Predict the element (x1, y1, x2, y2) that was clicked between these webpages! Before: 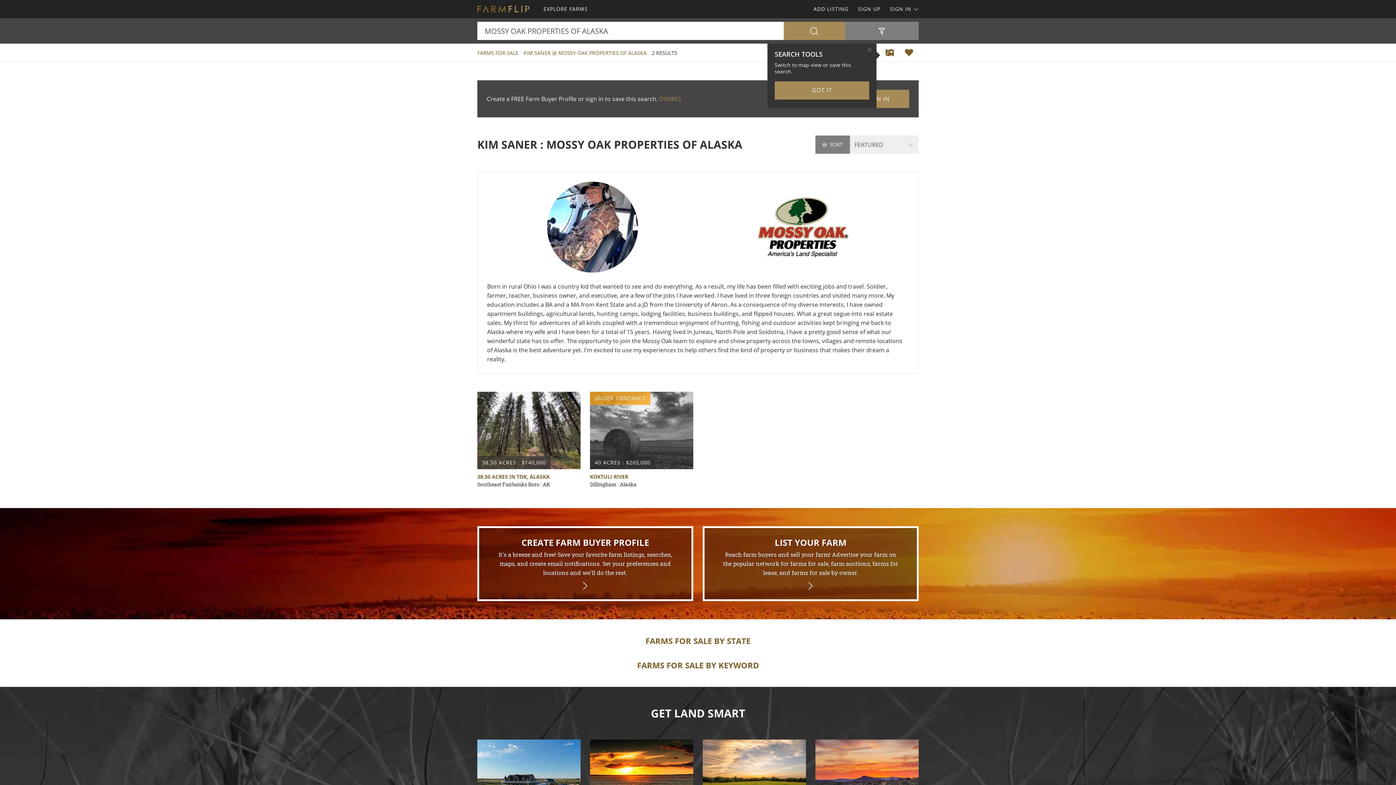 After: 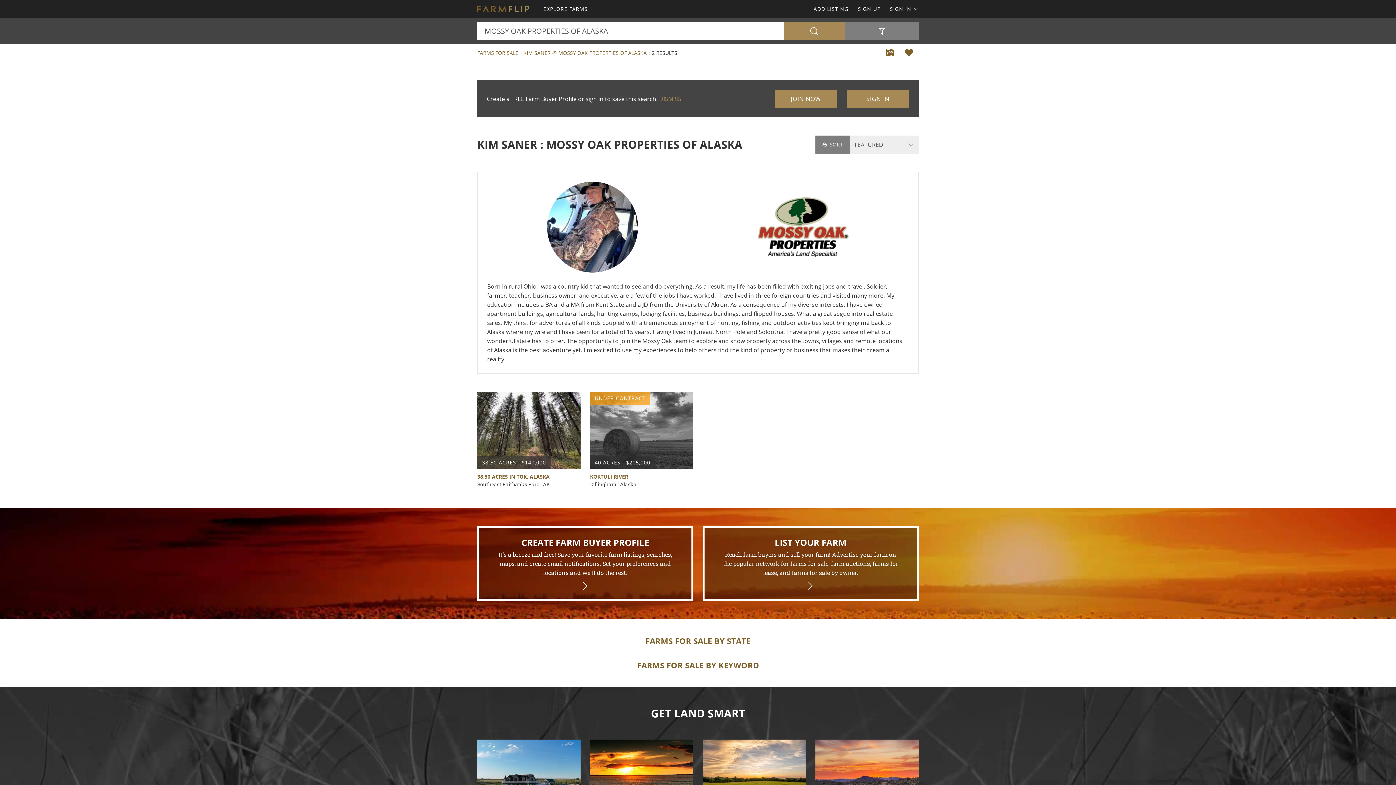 Action: label: Search bbox: (784, 21, 845, 40)